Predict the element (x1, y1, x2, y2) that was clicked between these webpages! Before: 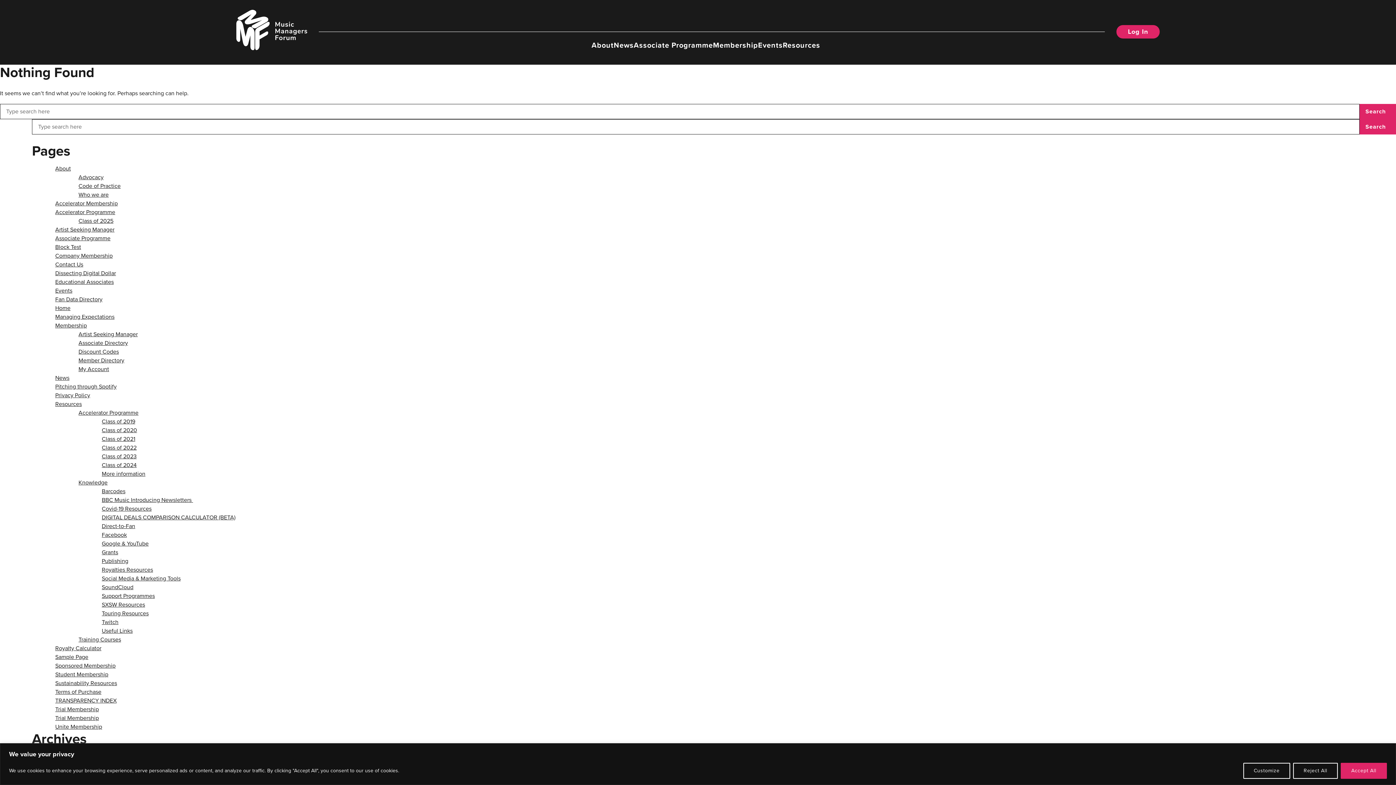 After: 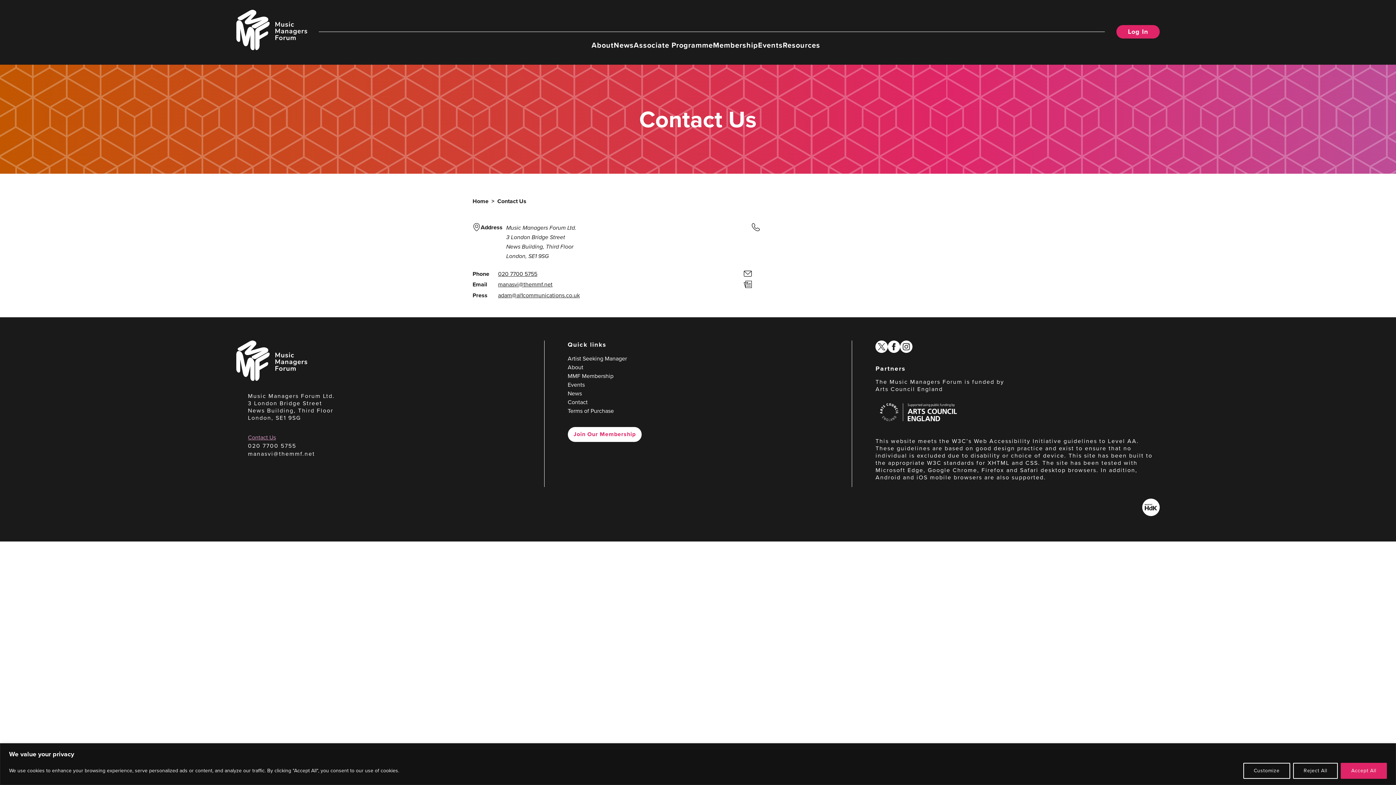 Action: label: Contact Us bbox: (55, 260, 83, 268)